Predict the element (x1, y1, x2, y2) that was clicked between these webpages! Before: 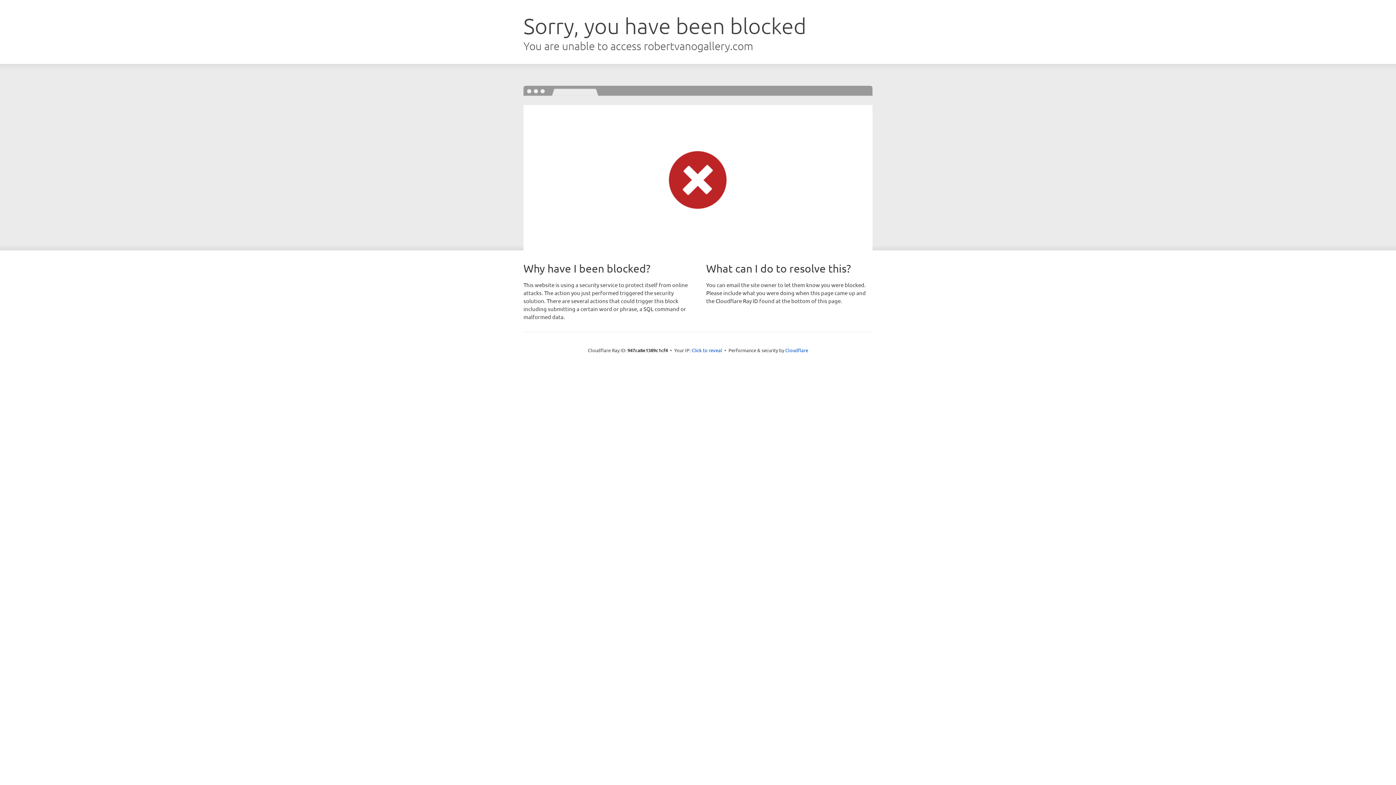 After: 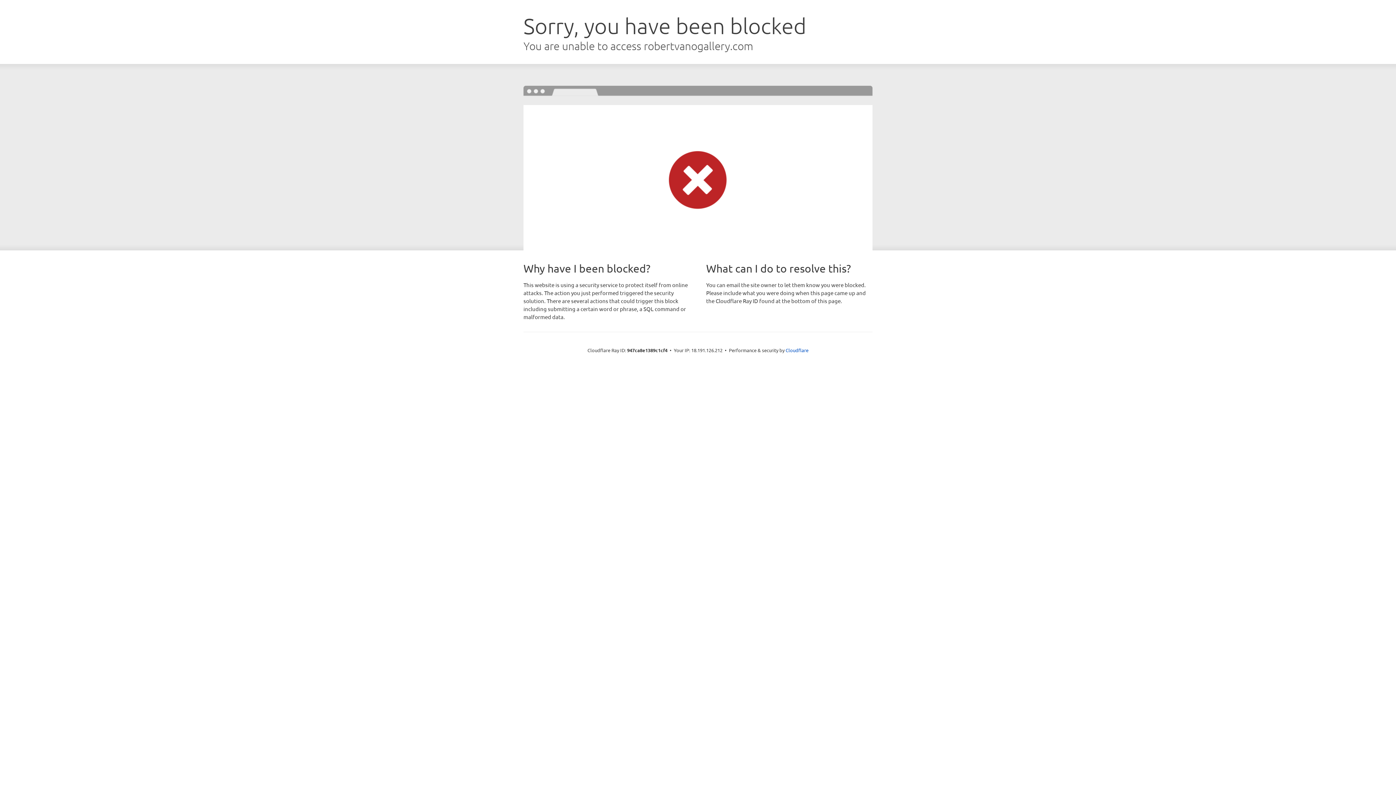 Action: label: Click to reveal bbox: (691, 346, 722, 353)